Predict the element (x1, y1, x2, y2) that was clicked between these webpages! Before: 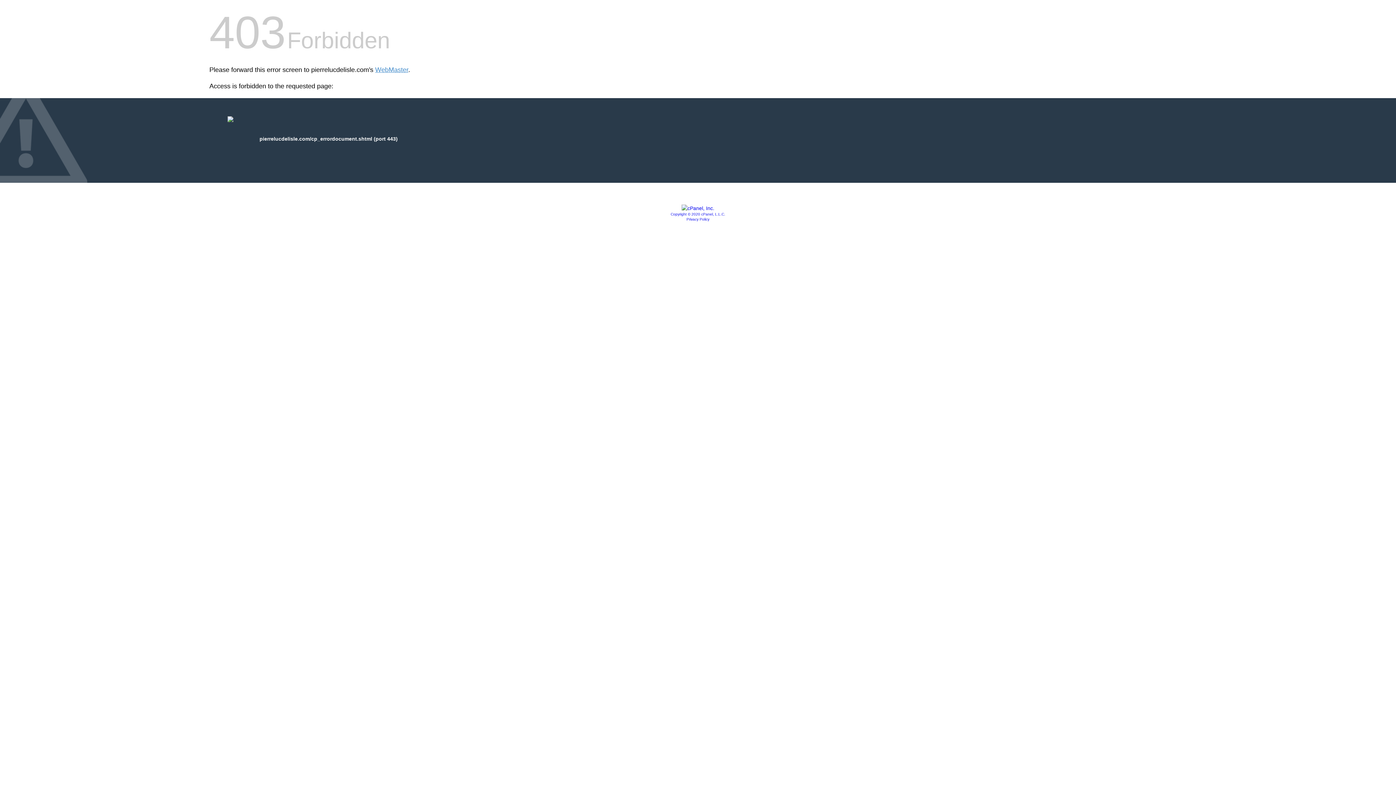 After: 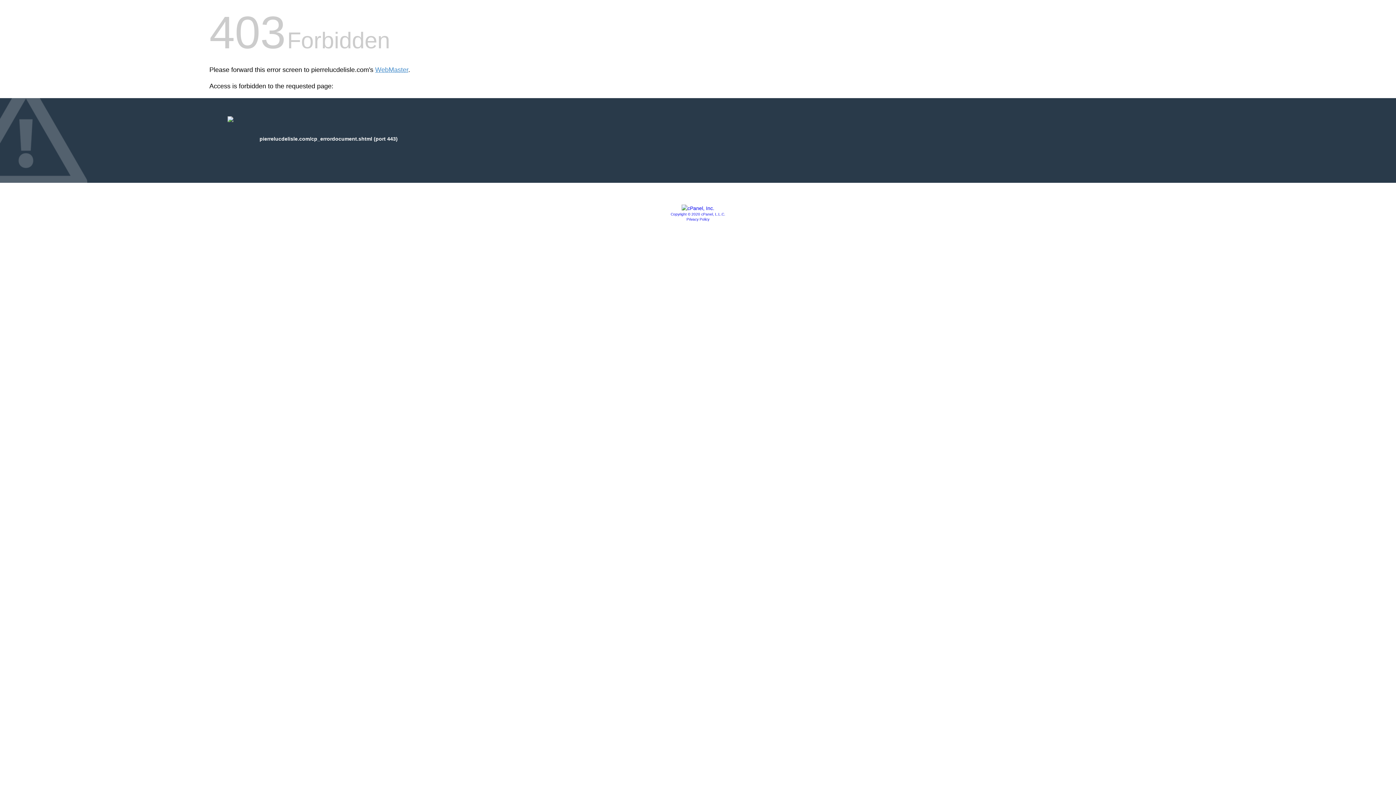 Action: bbox: (681, 205, 714, 211)